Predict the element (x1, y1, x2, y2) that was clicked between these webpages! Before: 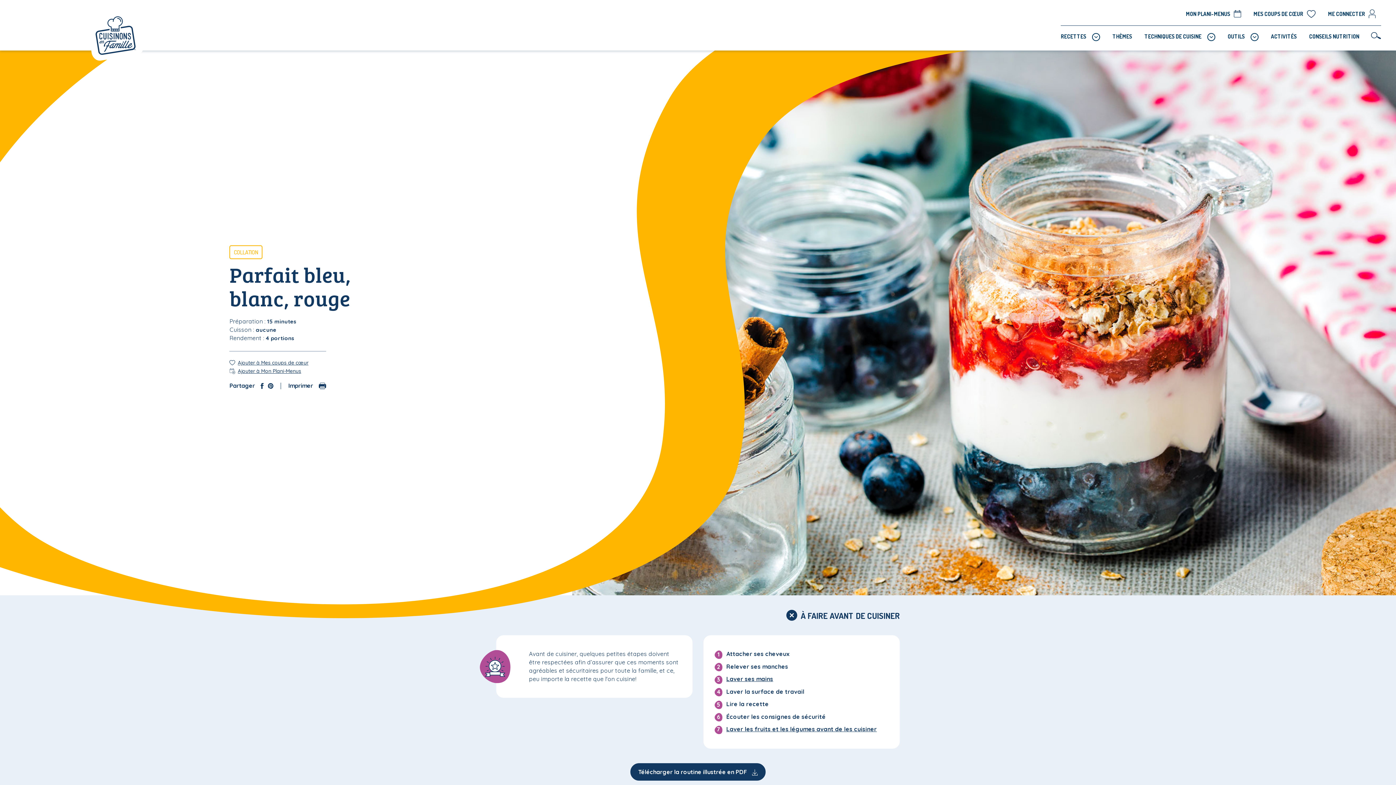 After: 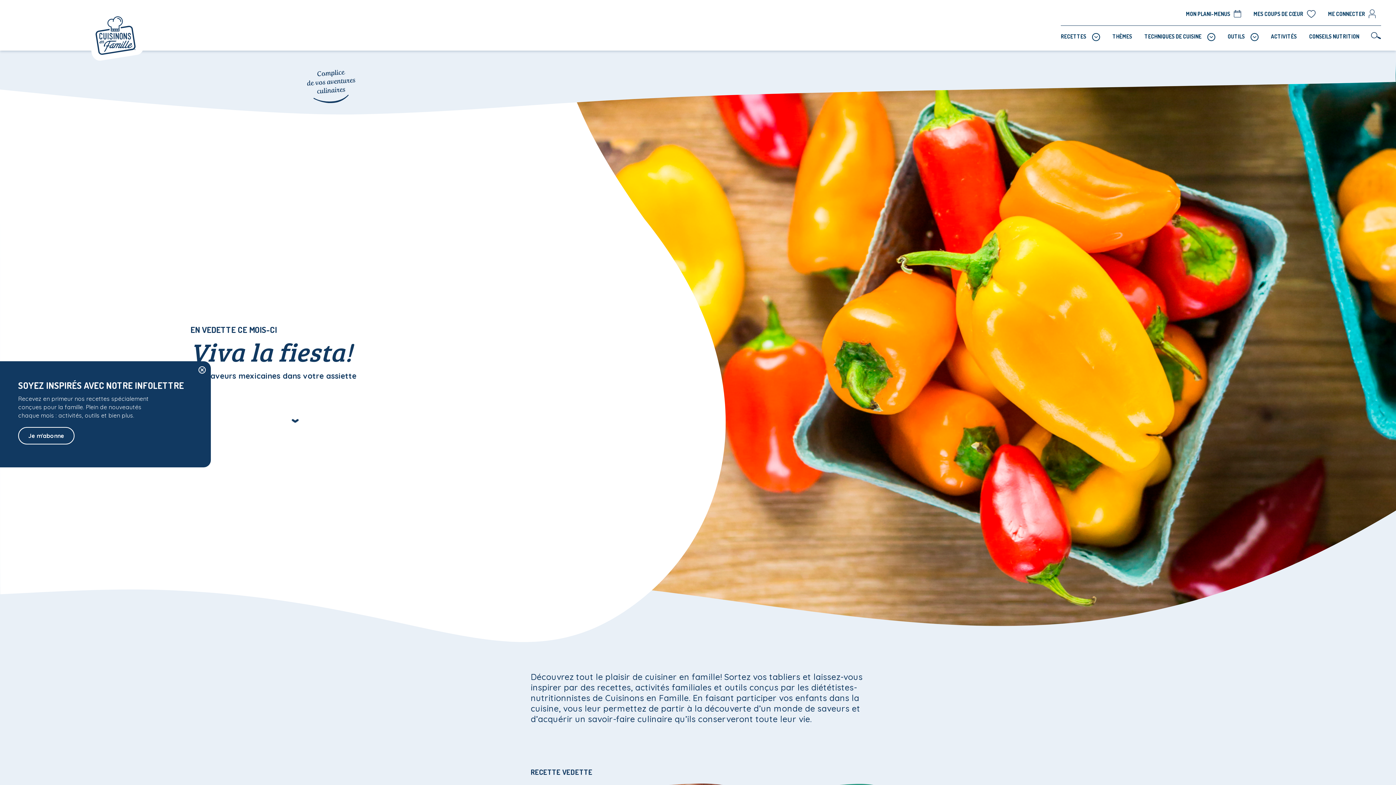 Action: bbox: (91, 12, 139, 59)